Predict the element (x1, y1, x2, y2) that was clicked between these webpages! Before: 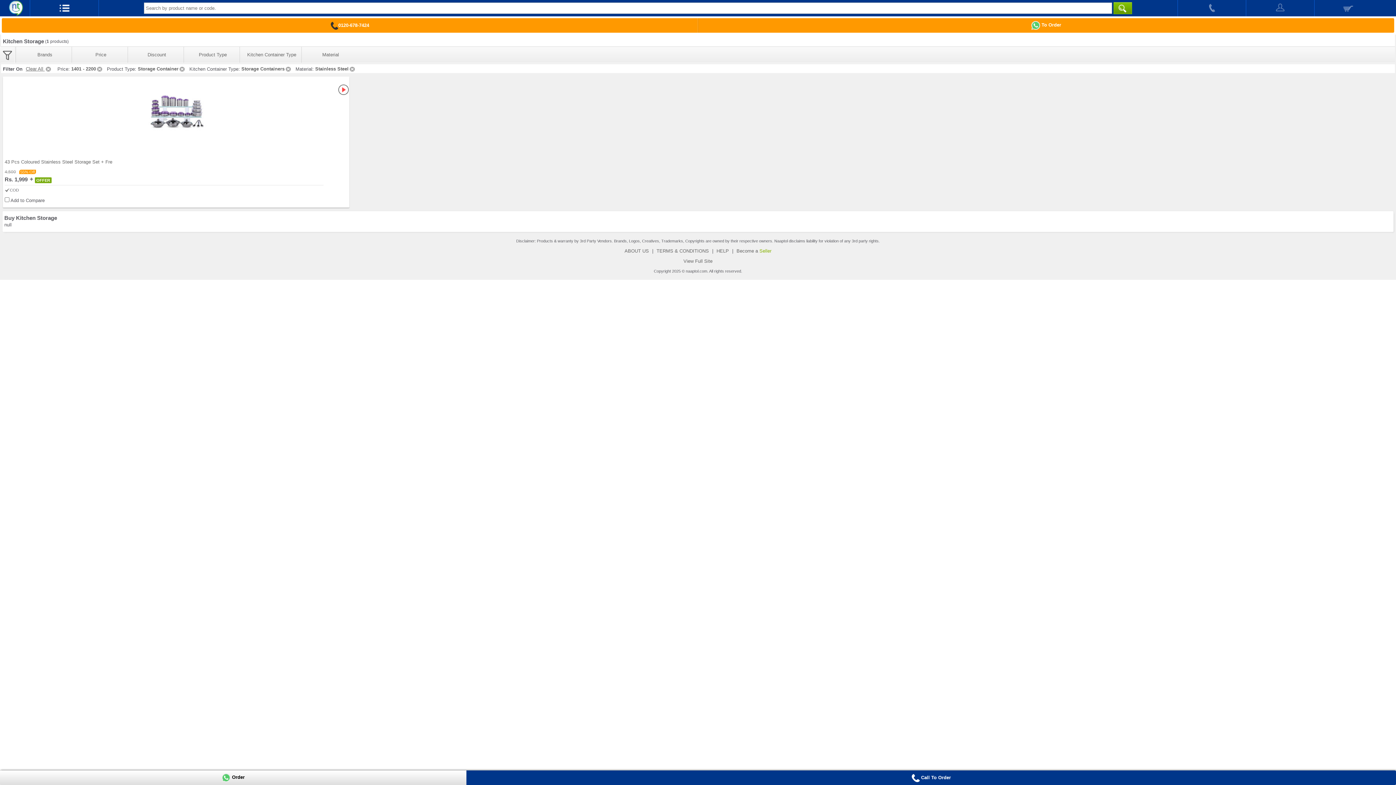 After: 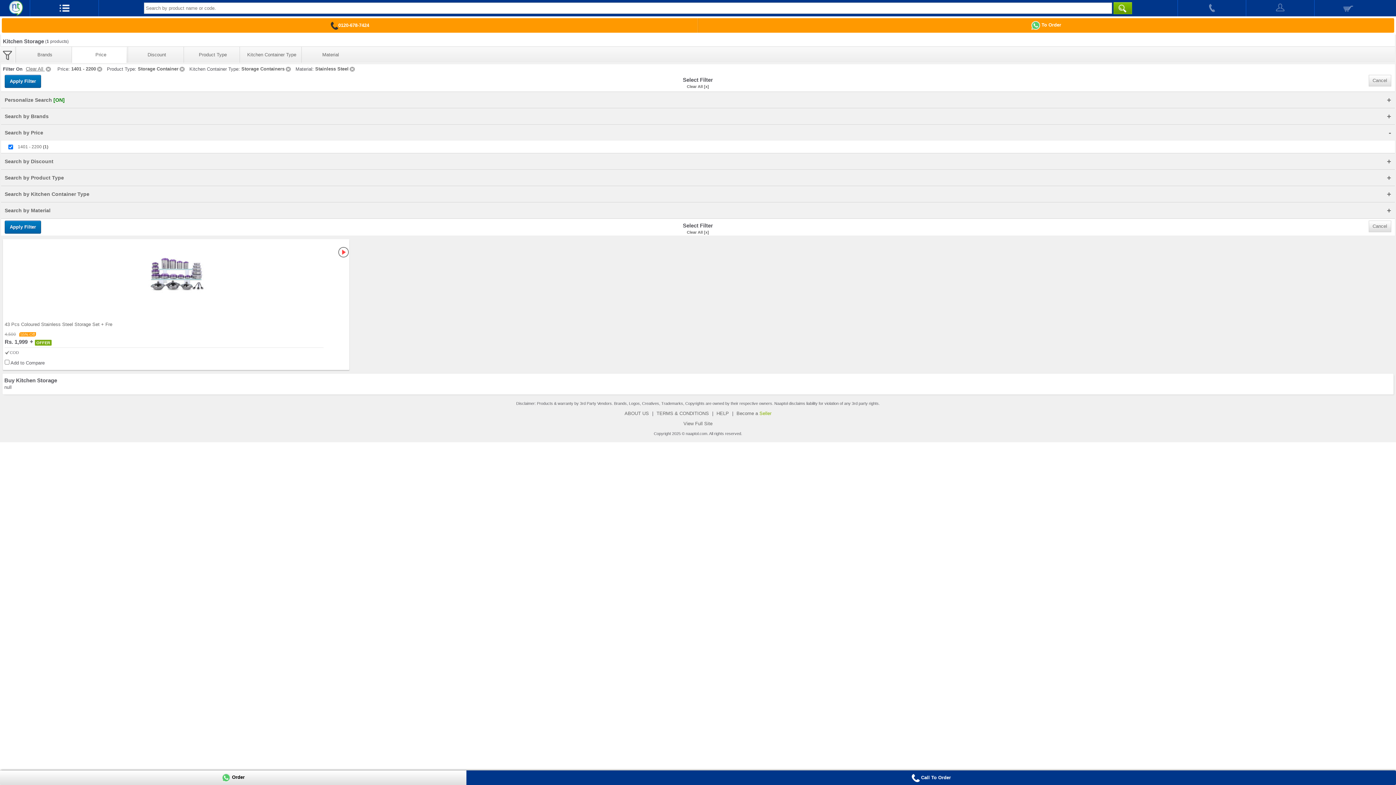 Action: label: Price bbox: (79, 48, 122, 61)